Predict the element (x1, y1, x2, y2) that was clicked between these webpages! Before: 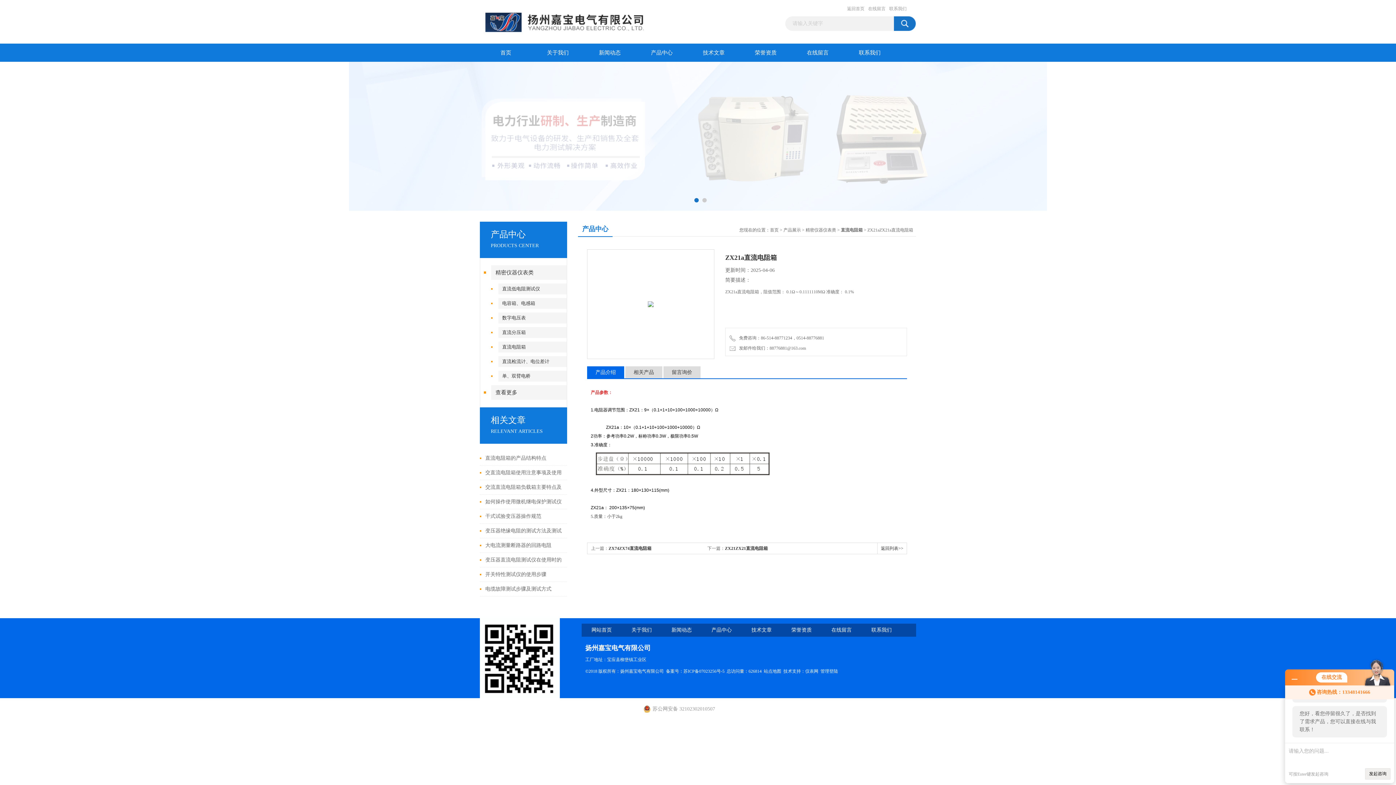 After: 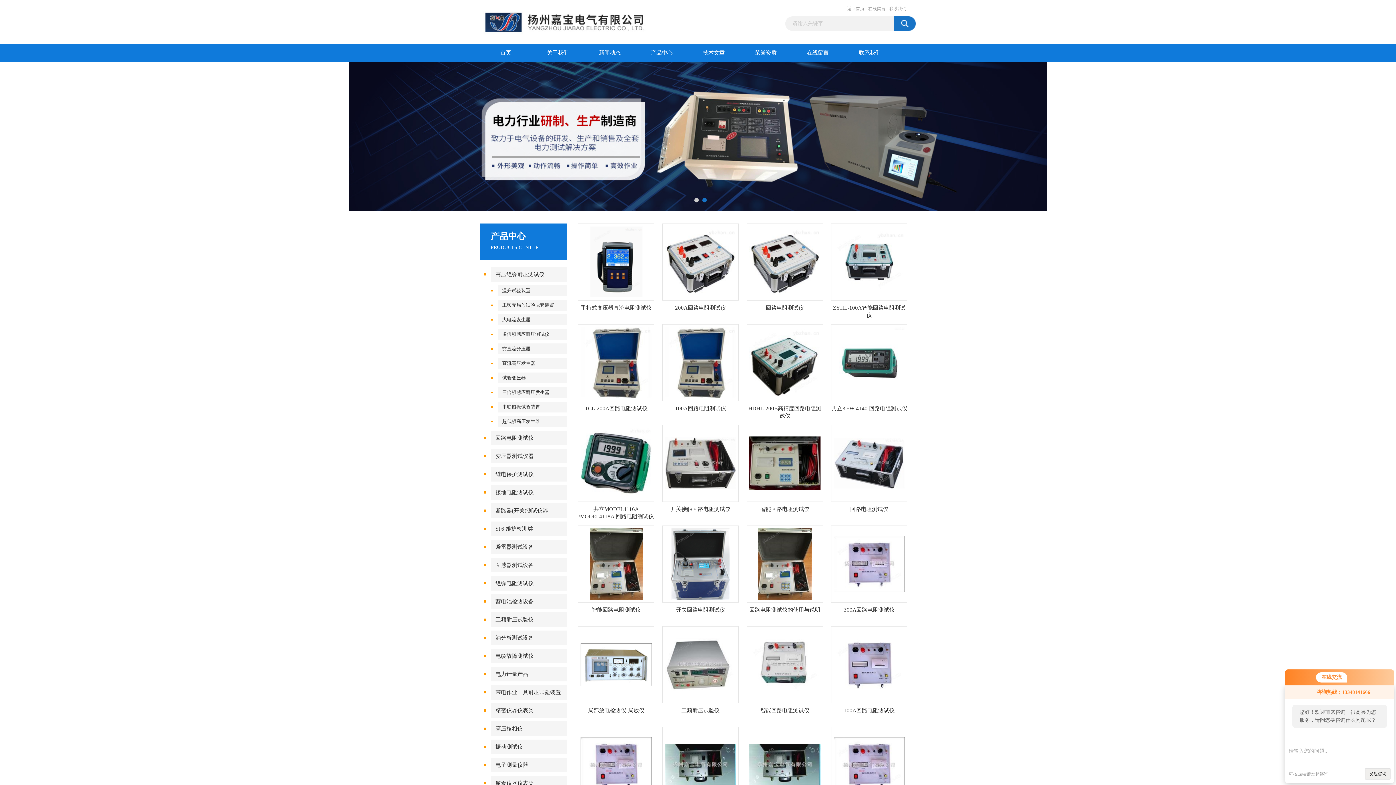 Action: bbox: (847, 5, 864, 12) label: 返回首页